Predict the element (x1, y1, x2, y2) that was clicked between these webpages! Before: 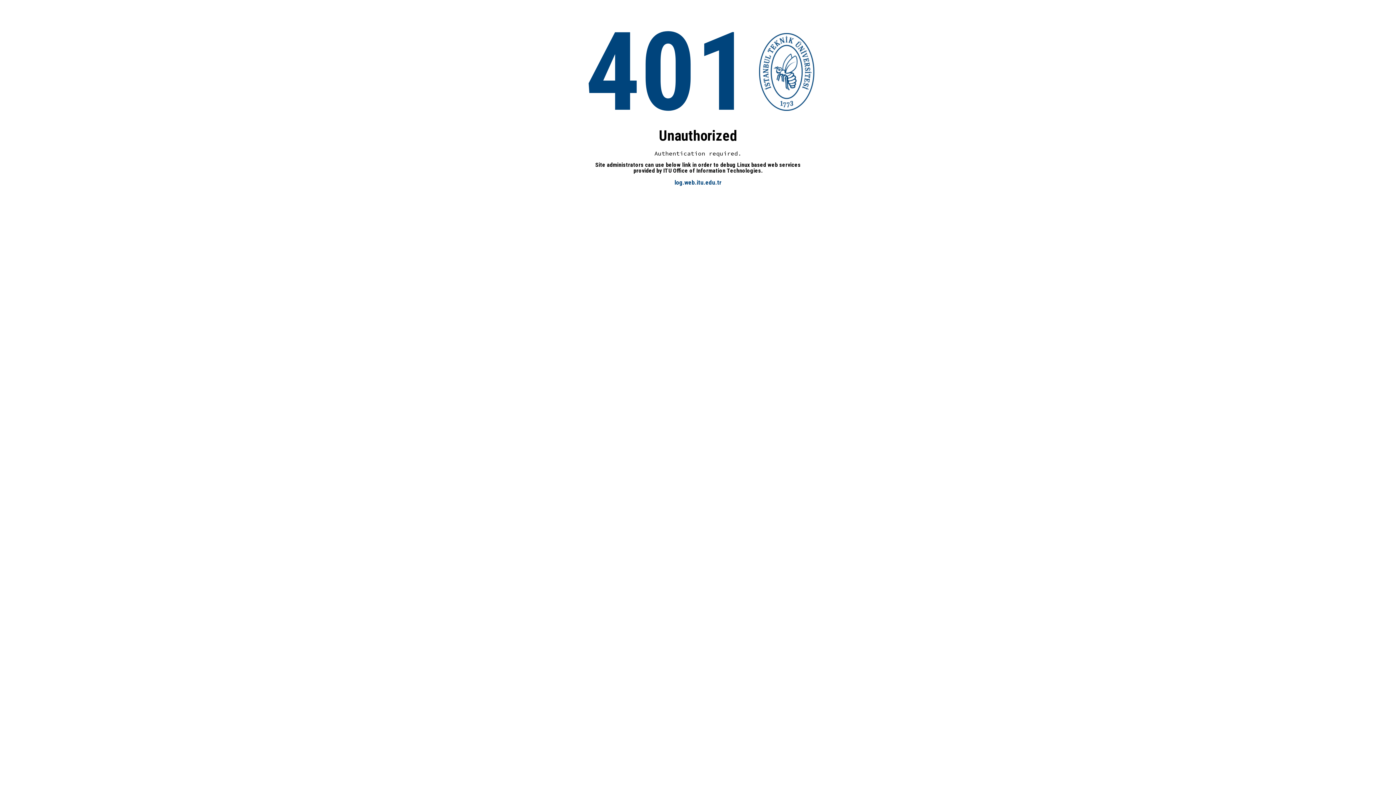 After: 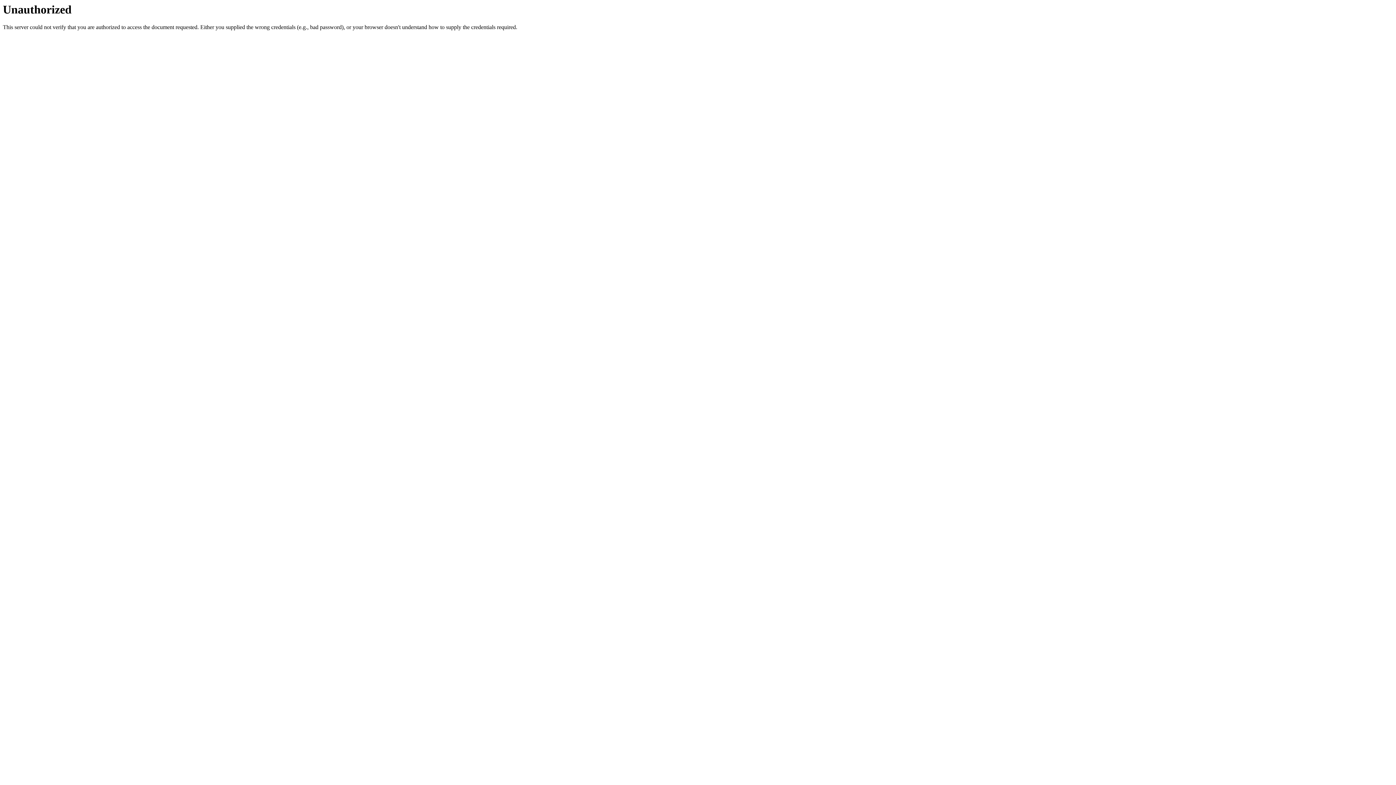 Action: bbox: (674, 178, 721, 186) label: log.web.itu.edu.tr